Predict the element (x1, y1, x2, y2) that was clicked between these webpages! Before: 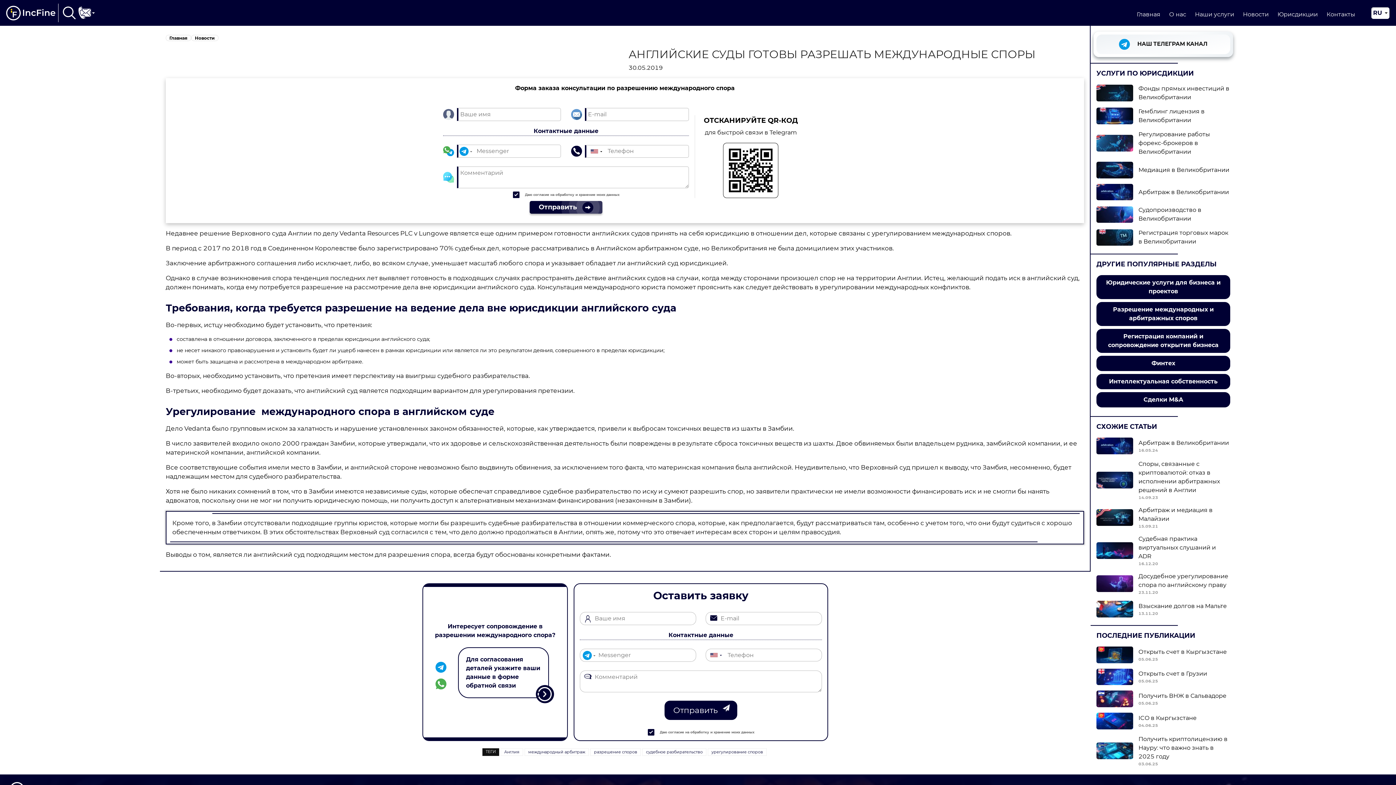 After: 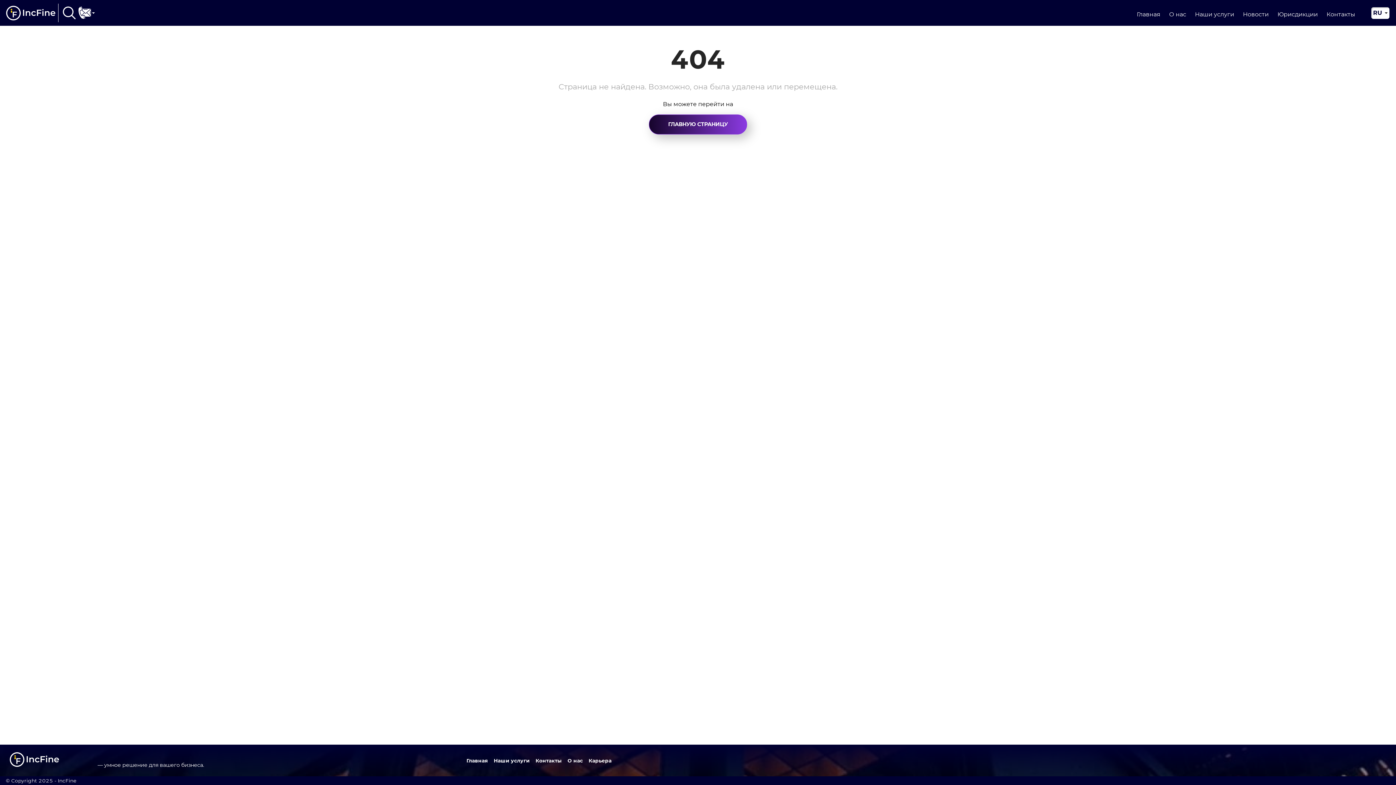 Action: label: Регулирование работы форекс-брокеров в Великобритании bbox: (1096, 130, 1230, 158)